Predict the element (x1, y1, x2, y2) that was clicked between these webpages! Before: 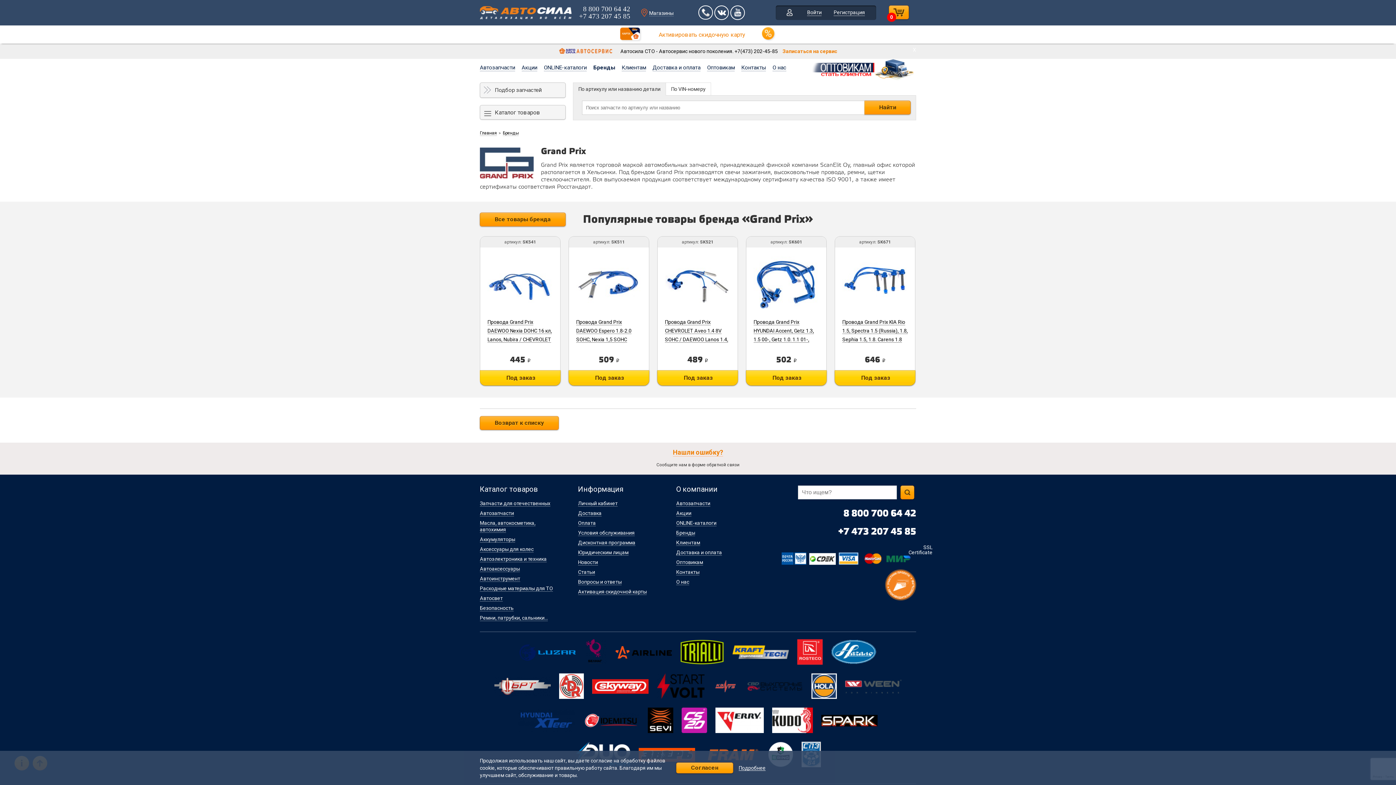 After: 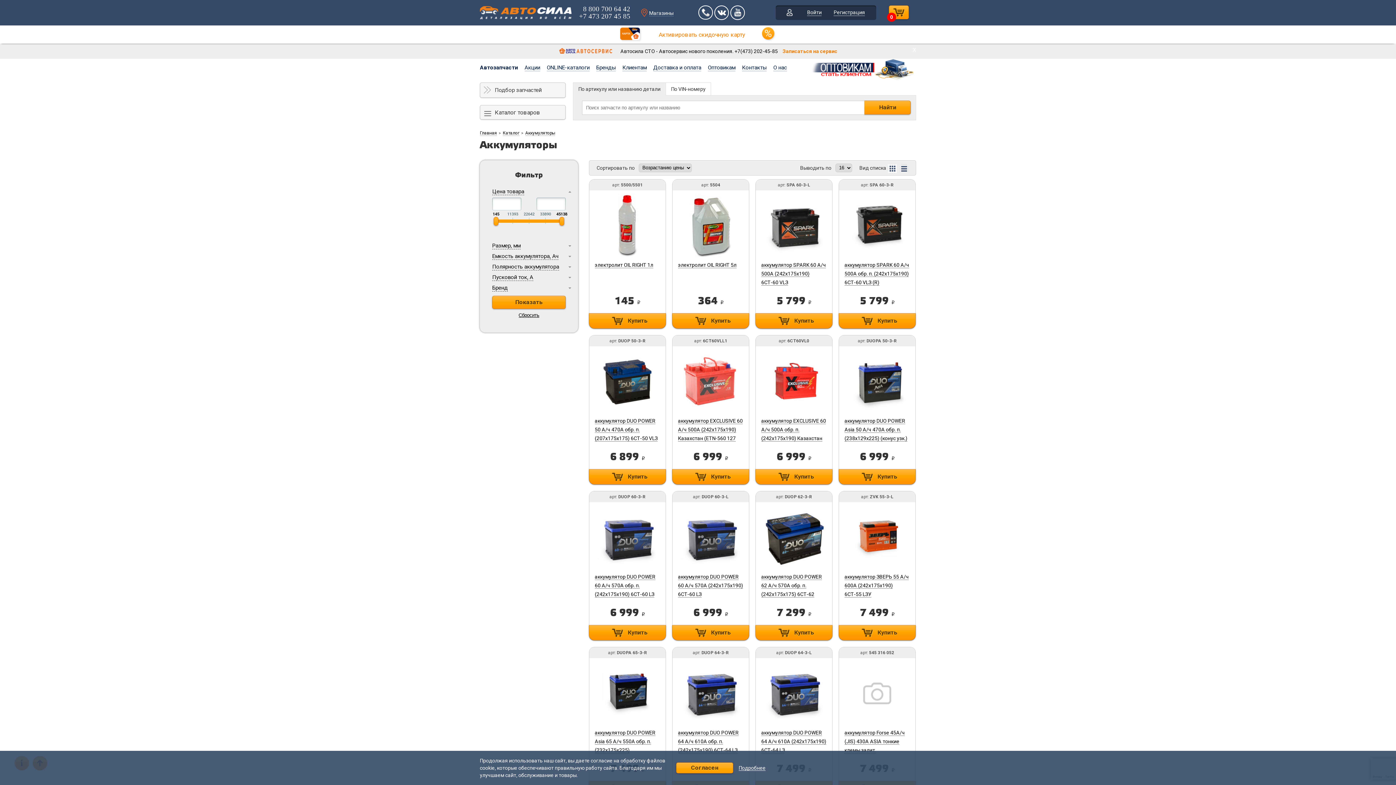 Action: bbox: (480, 536, 515, 542) label: Аккумуляторы